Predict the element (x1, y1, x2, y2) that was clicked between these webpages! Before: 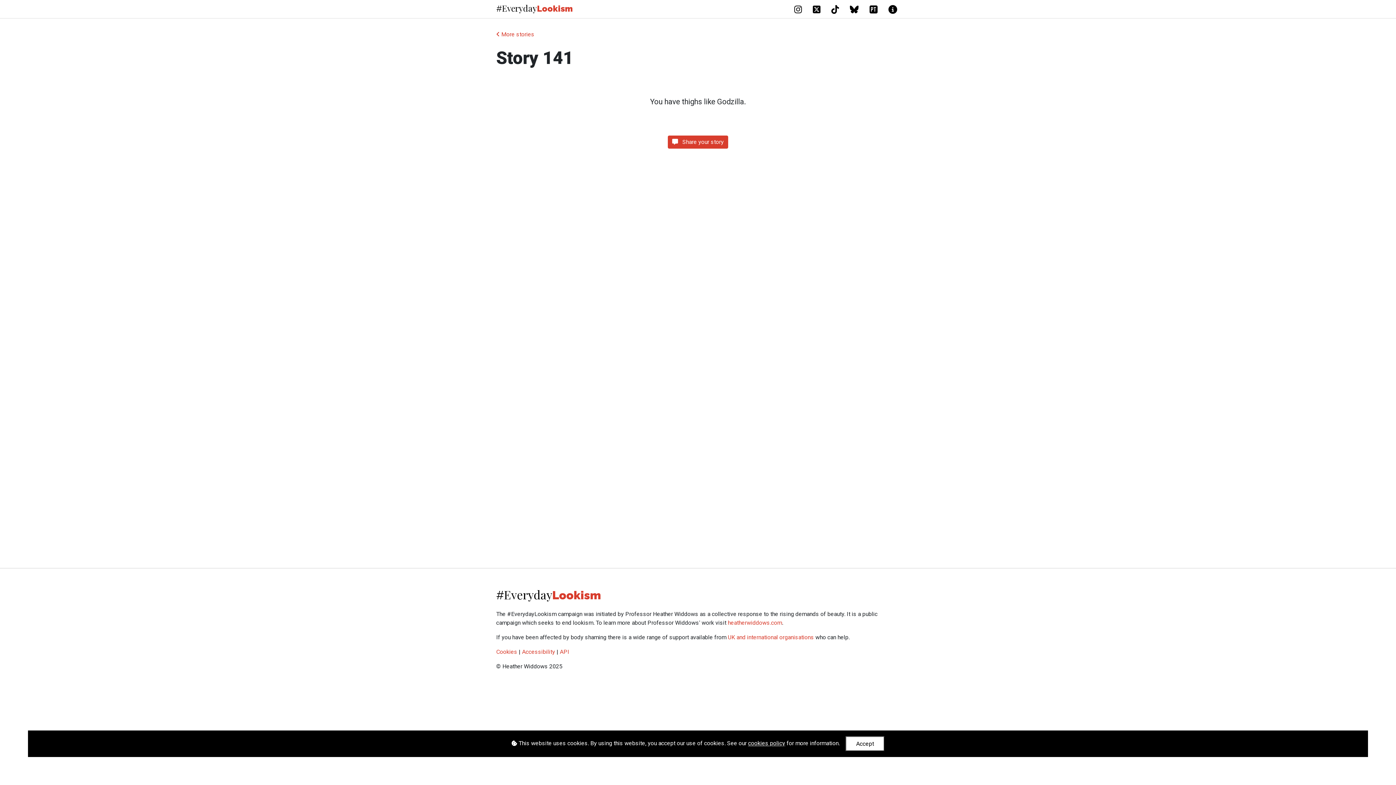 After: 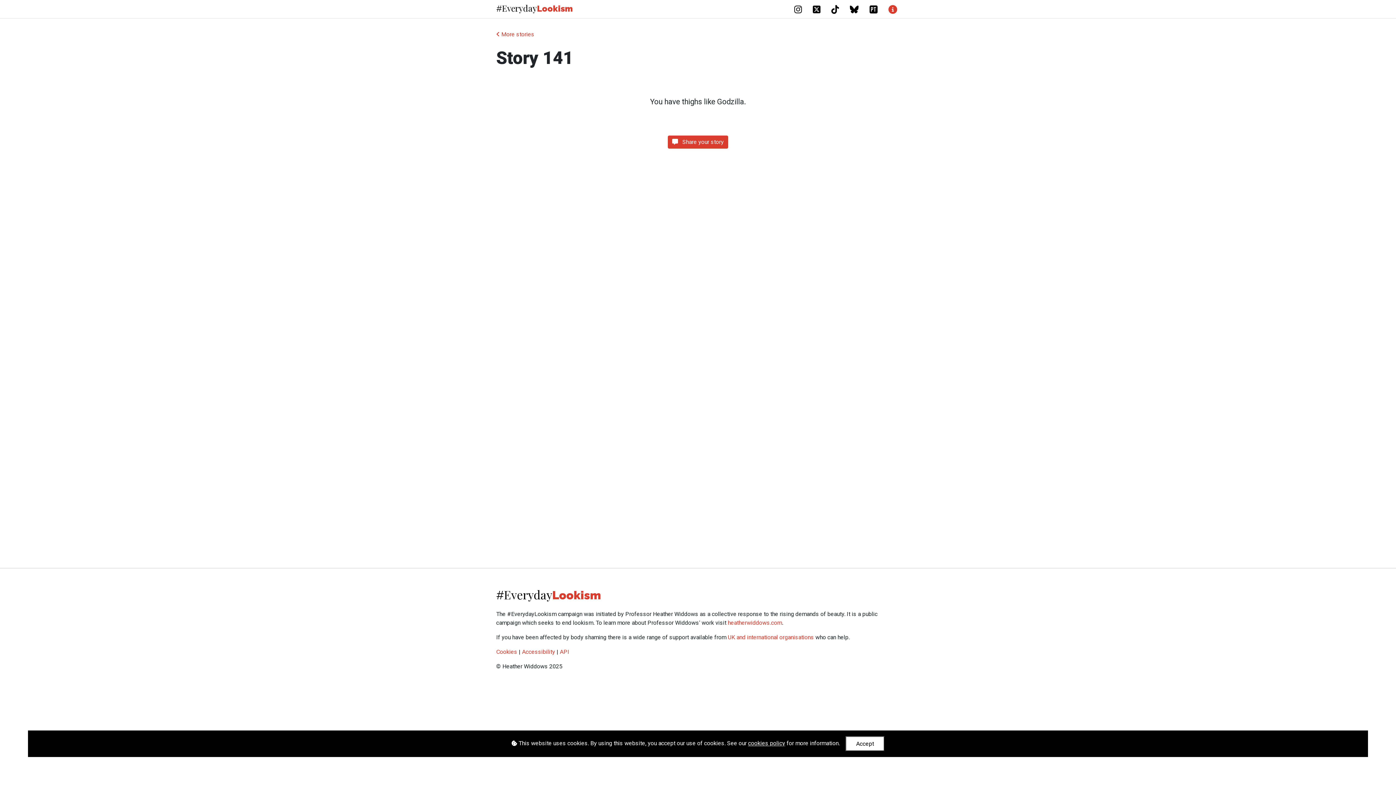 Action: bbox: (888, 3, 897, 13)